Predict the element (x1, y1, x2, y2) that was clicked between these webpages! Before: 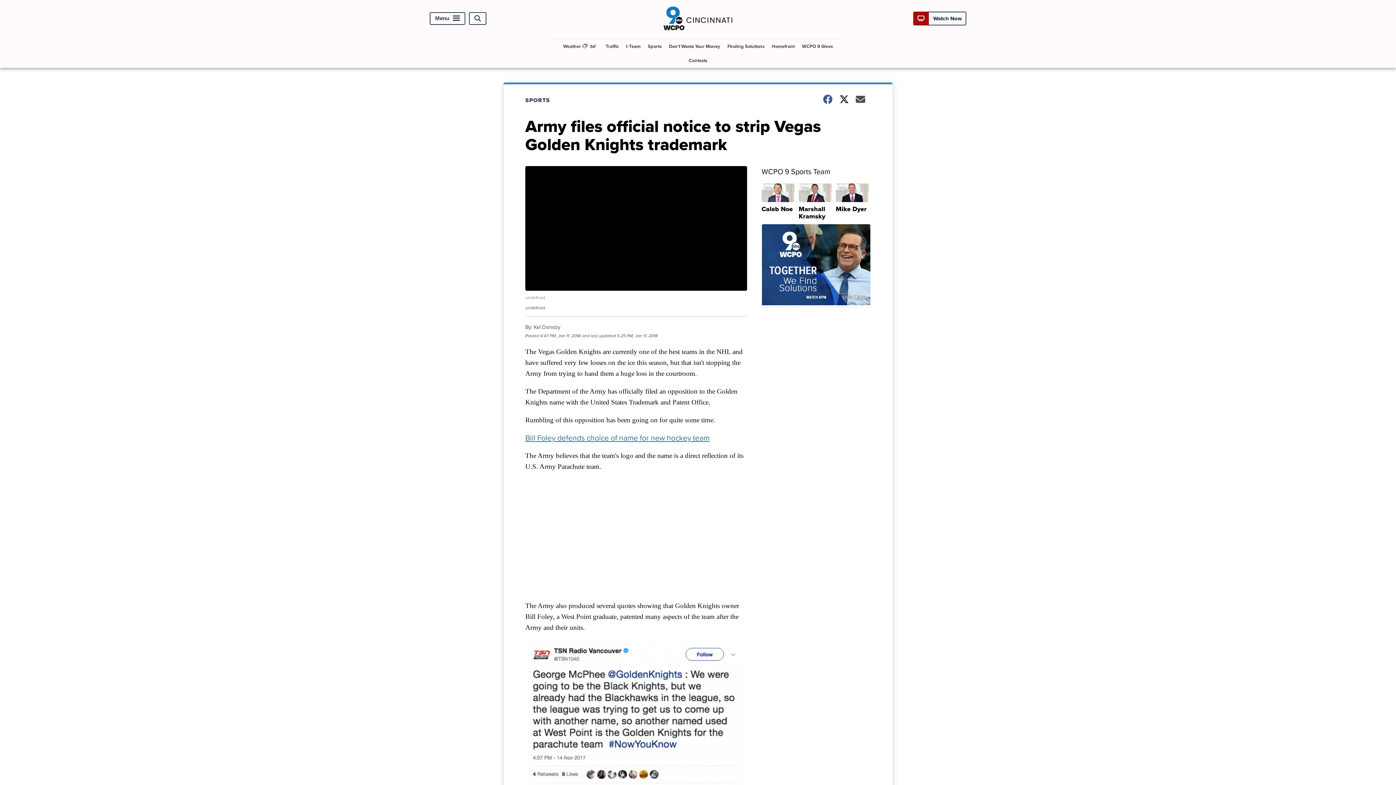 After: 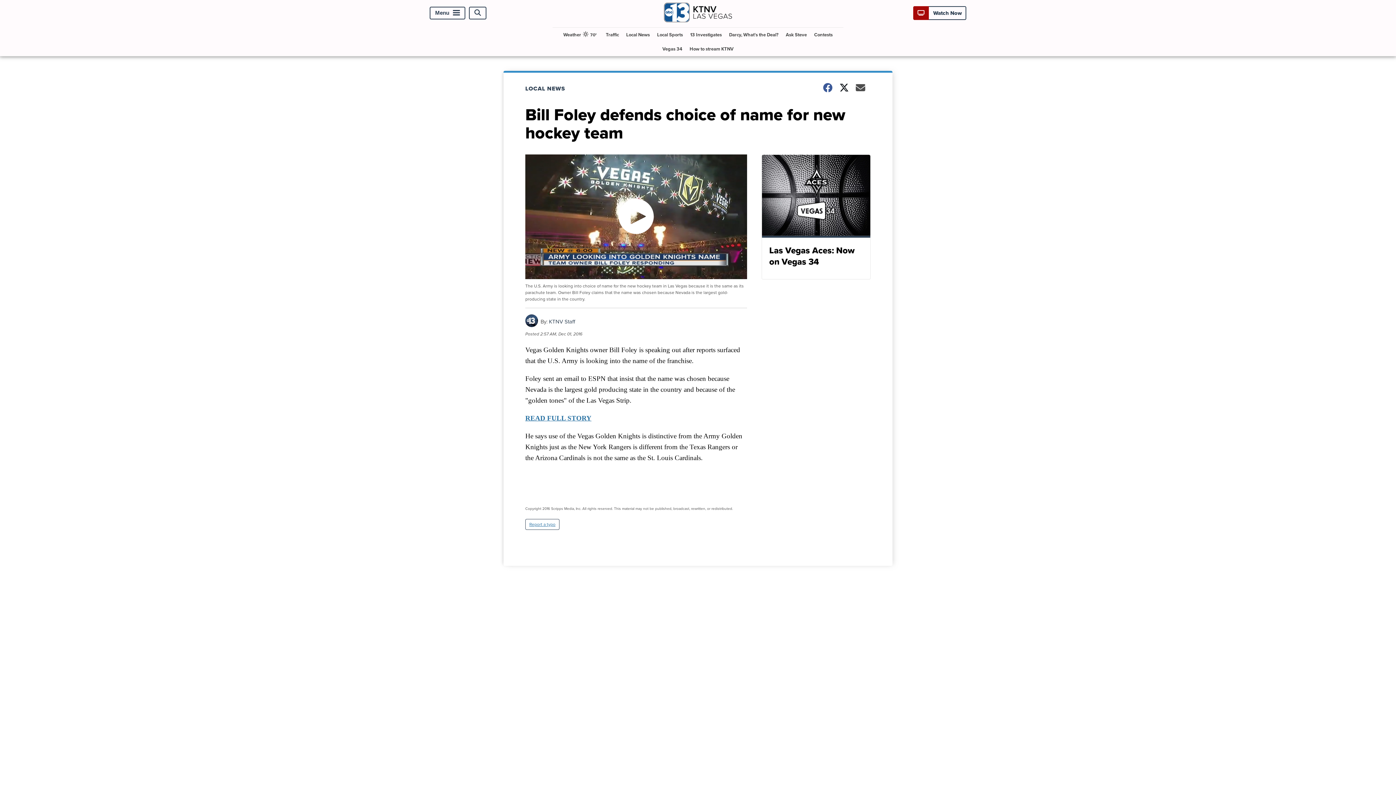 Action: label: Bill Foley defends choice of name for new hockey team bbox: (525, 432, 709, 443)